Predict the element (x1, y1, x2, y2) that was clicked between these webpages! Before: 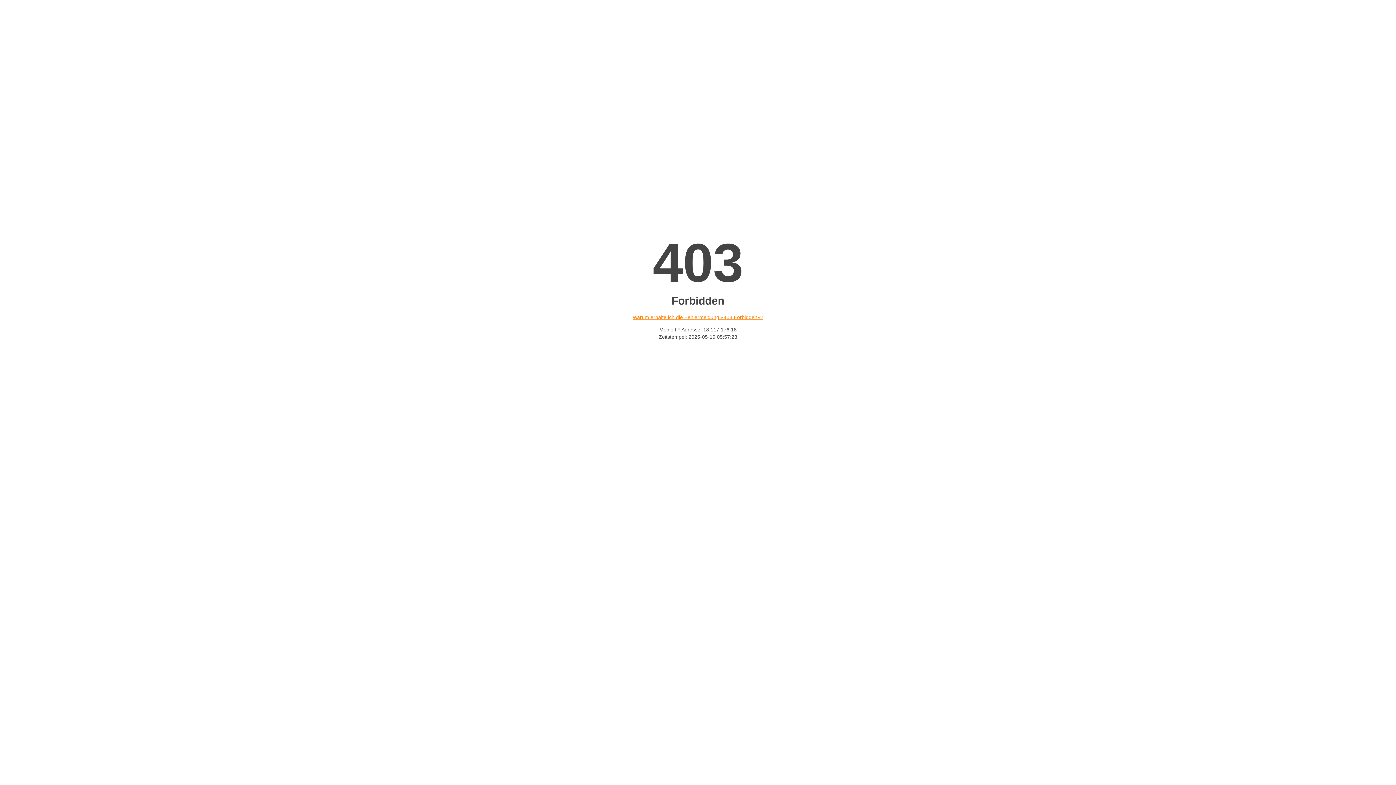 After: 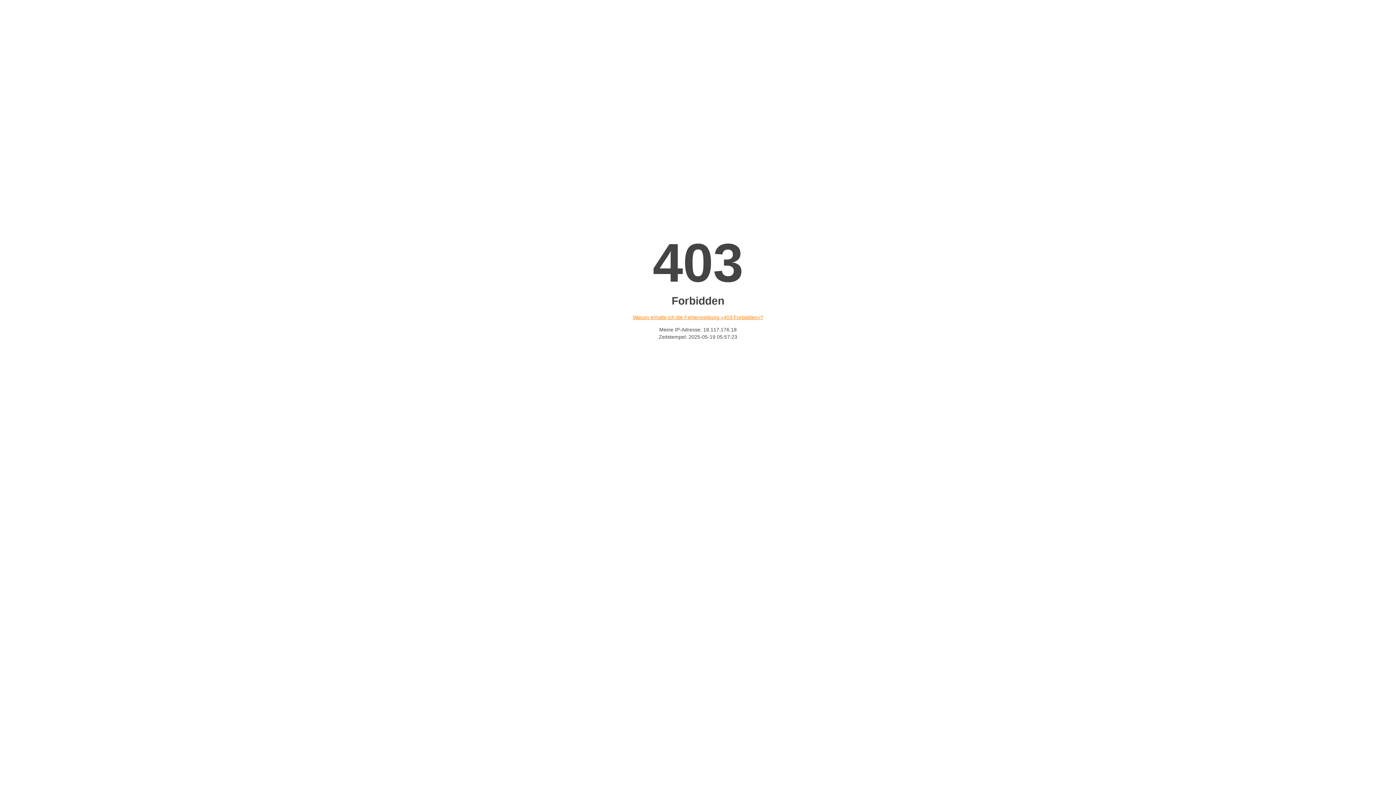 Action: label: Warum erhalte ich die Fehlermeldung «403 Forbidden»? bbox: (632, 314, 763, 320)